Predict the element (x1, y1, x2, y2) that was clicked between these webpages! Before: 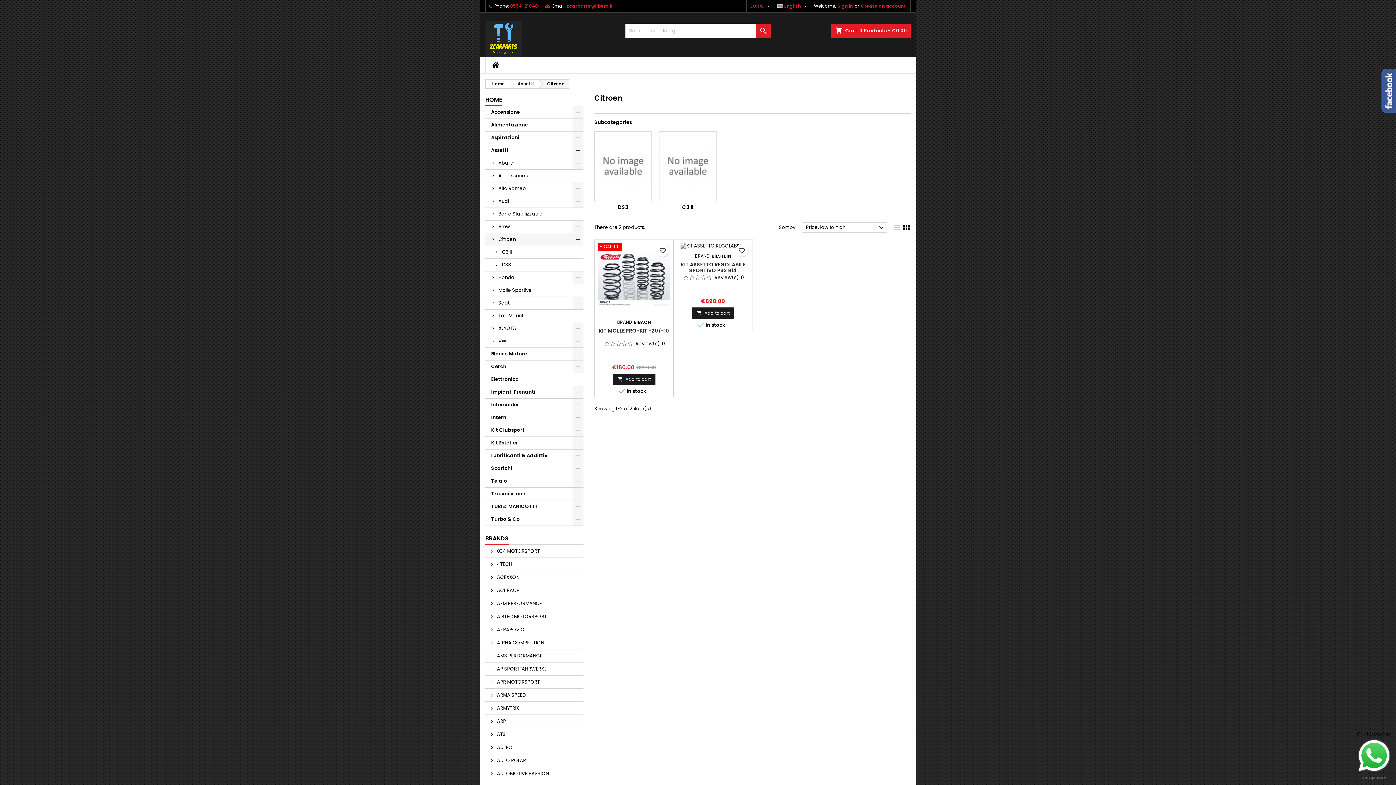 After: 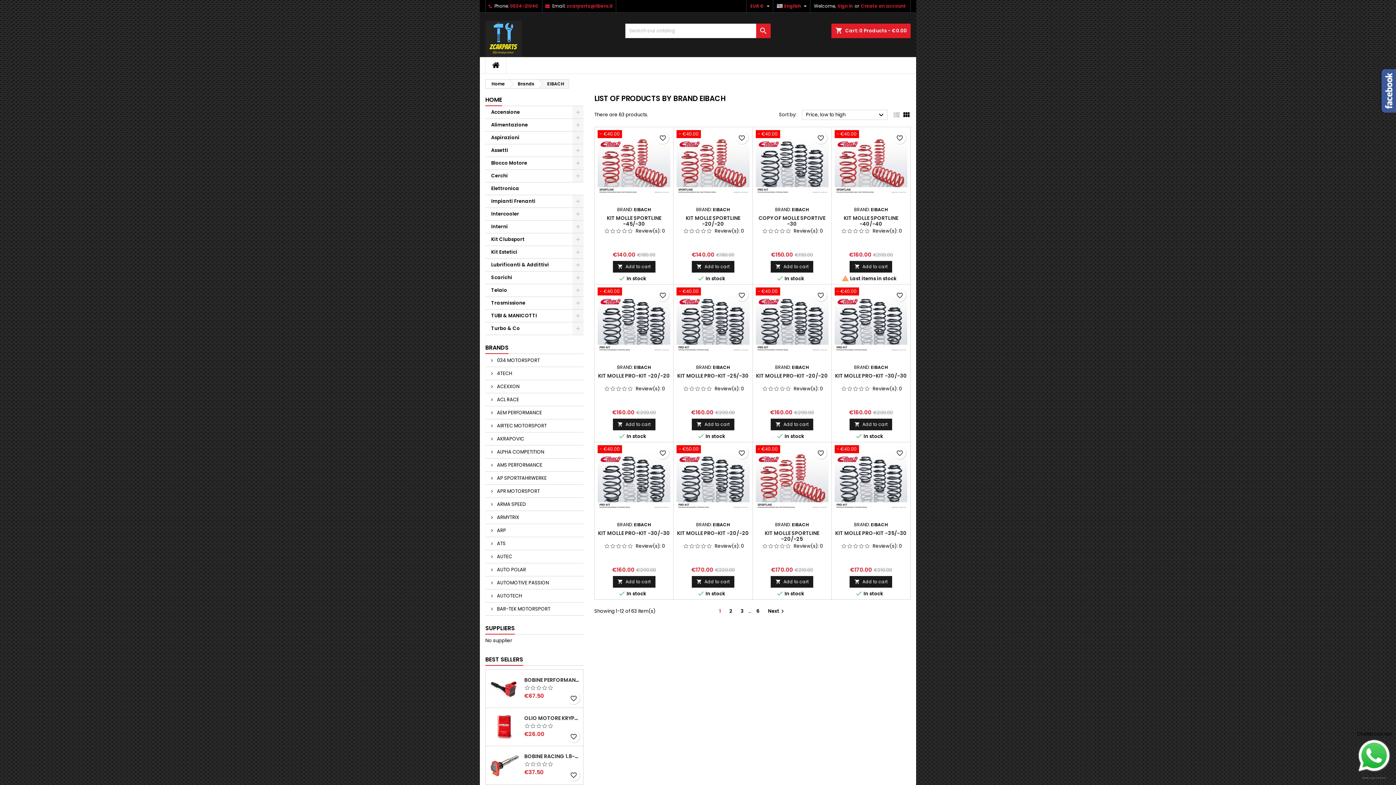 Action: label: EIBACH bbox: (634, 319, 651, 325)